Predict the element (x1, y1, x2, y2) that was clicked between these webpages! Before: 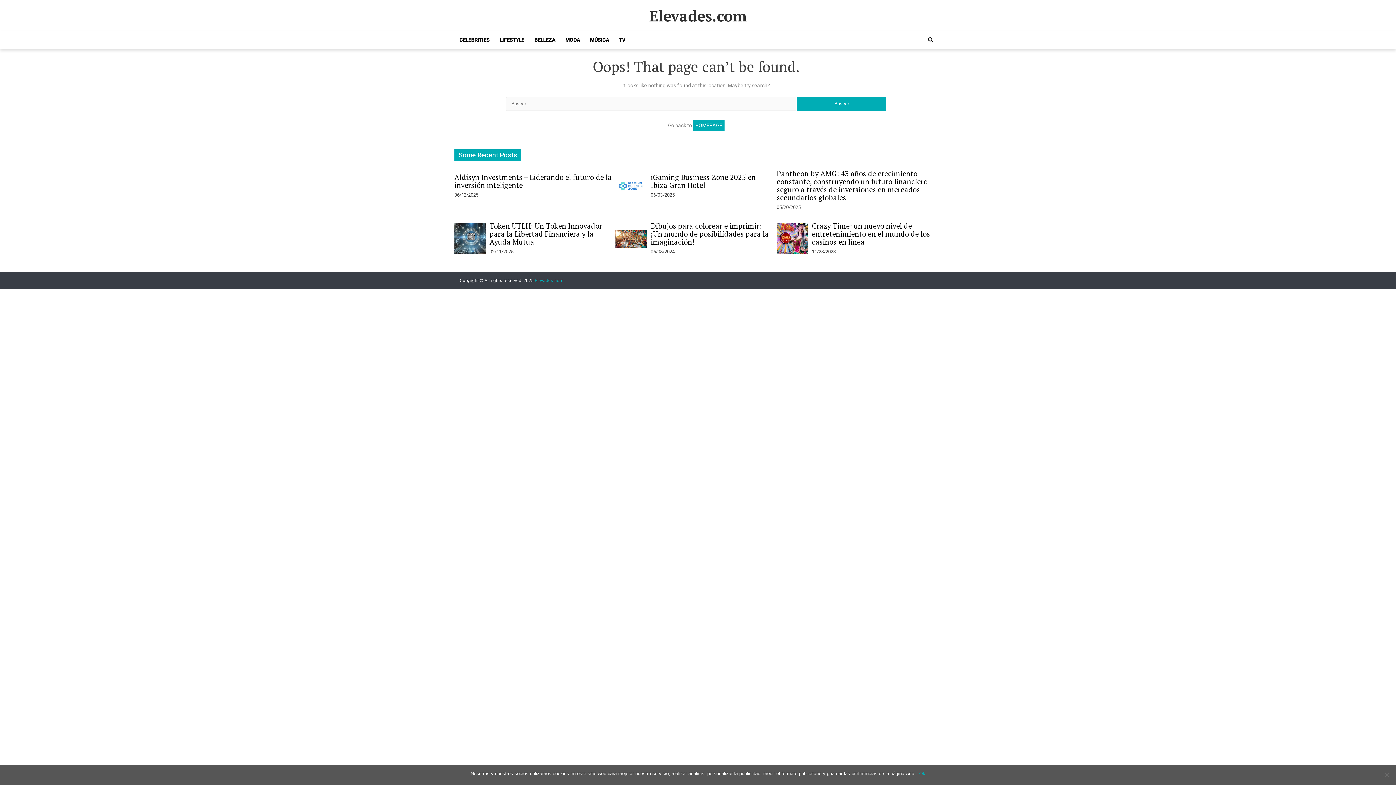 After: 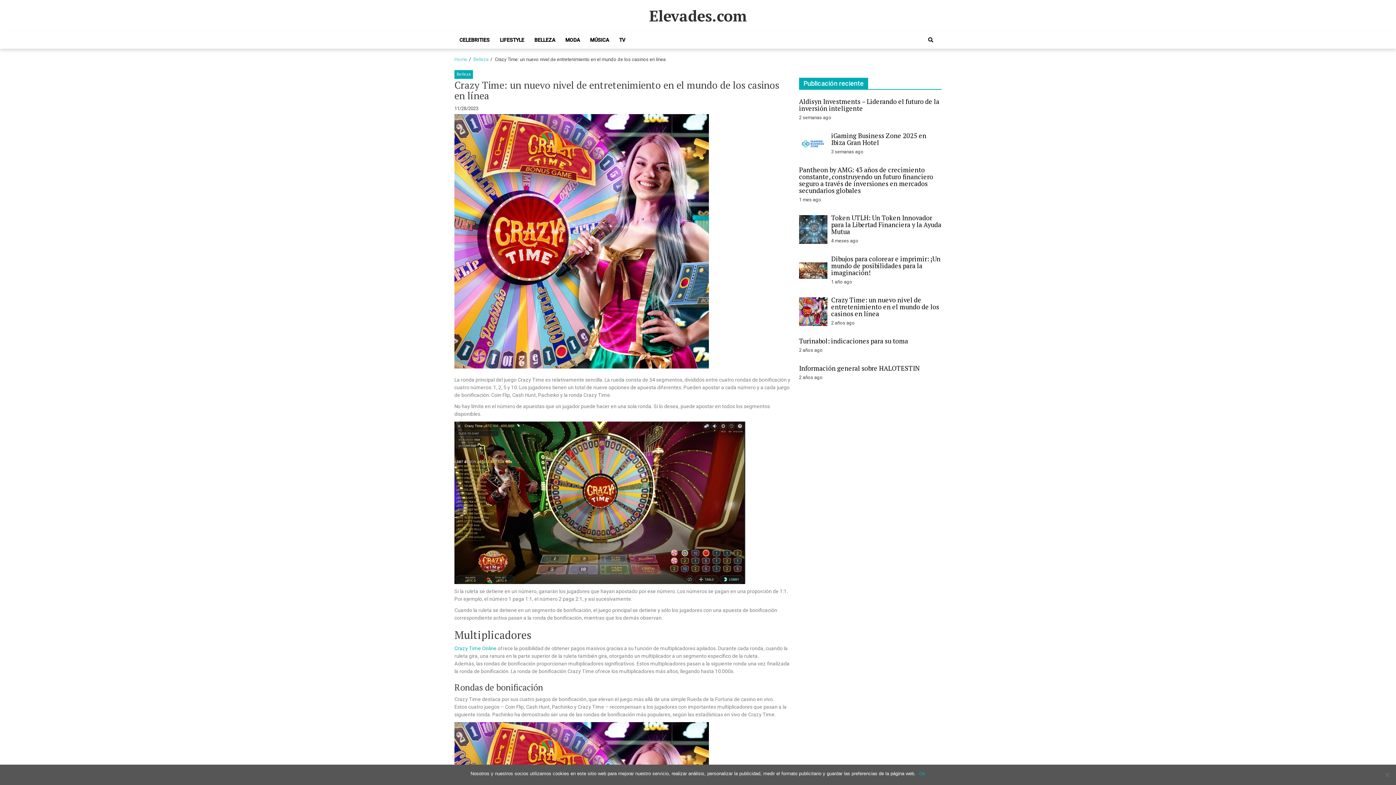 Action: bbox: (812, 221, 930, 246) label: Crazy Time: un nuevo nivel de entretenimiento en el mundo de los casinos en línea